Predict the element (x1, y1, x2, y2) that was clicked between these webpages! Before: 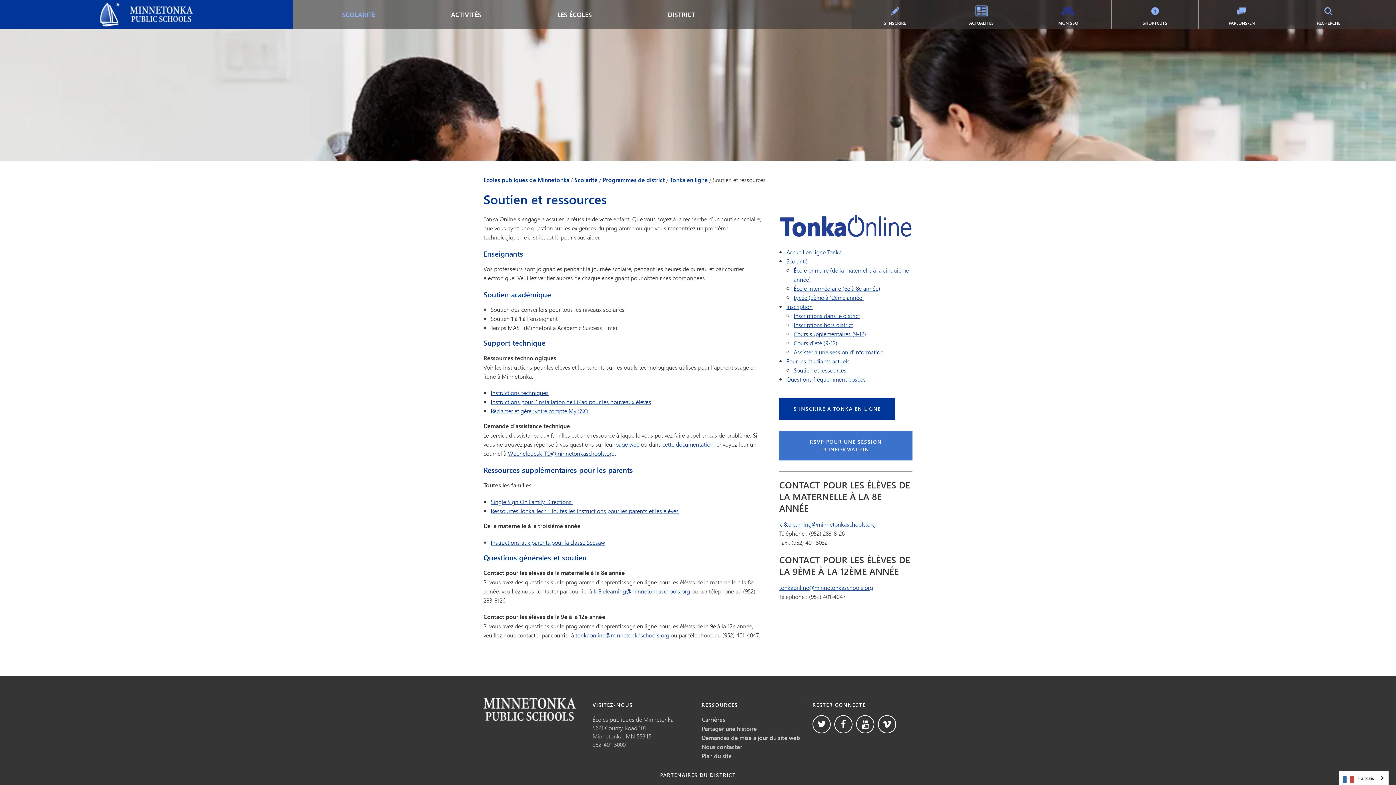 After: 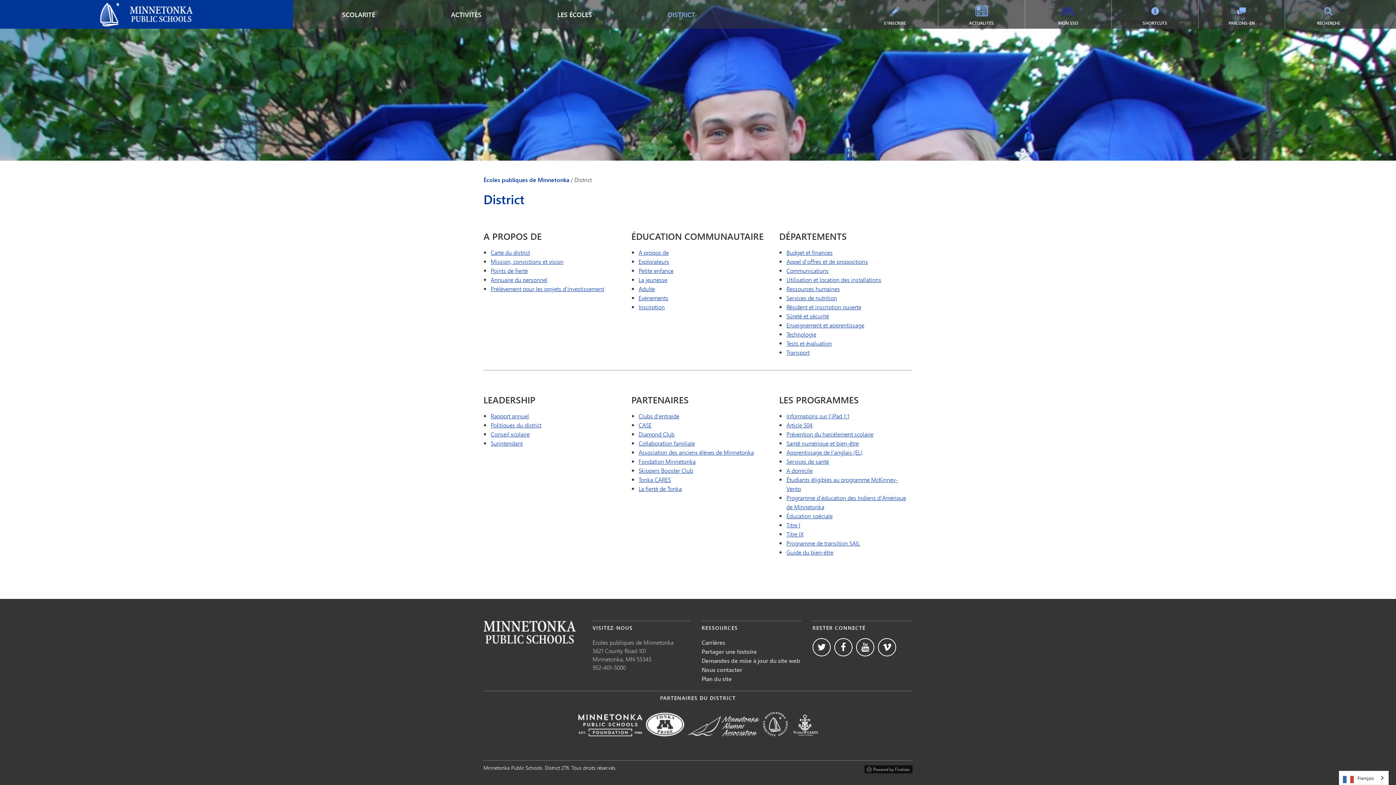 Action: bbox: (630, 0, 733, 28) label: DISTRICT